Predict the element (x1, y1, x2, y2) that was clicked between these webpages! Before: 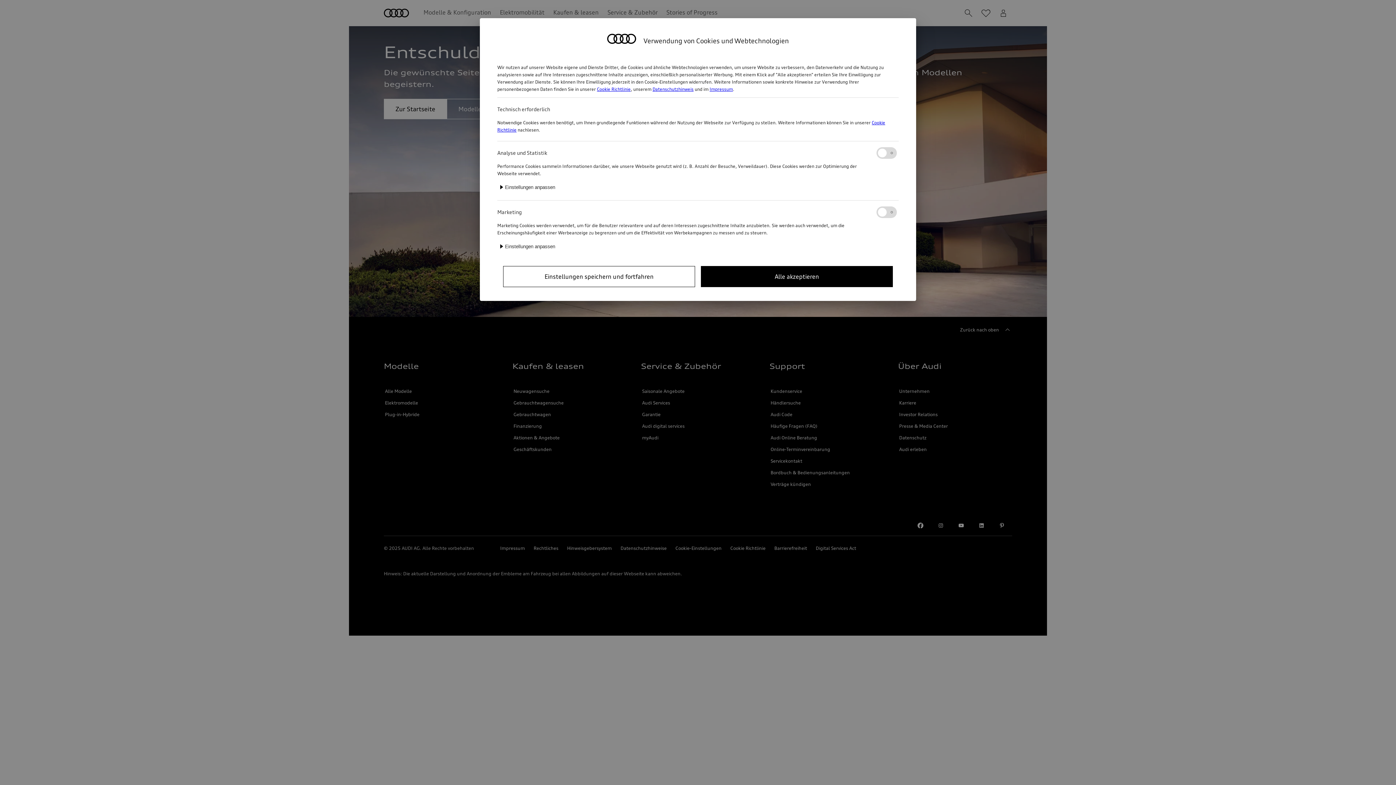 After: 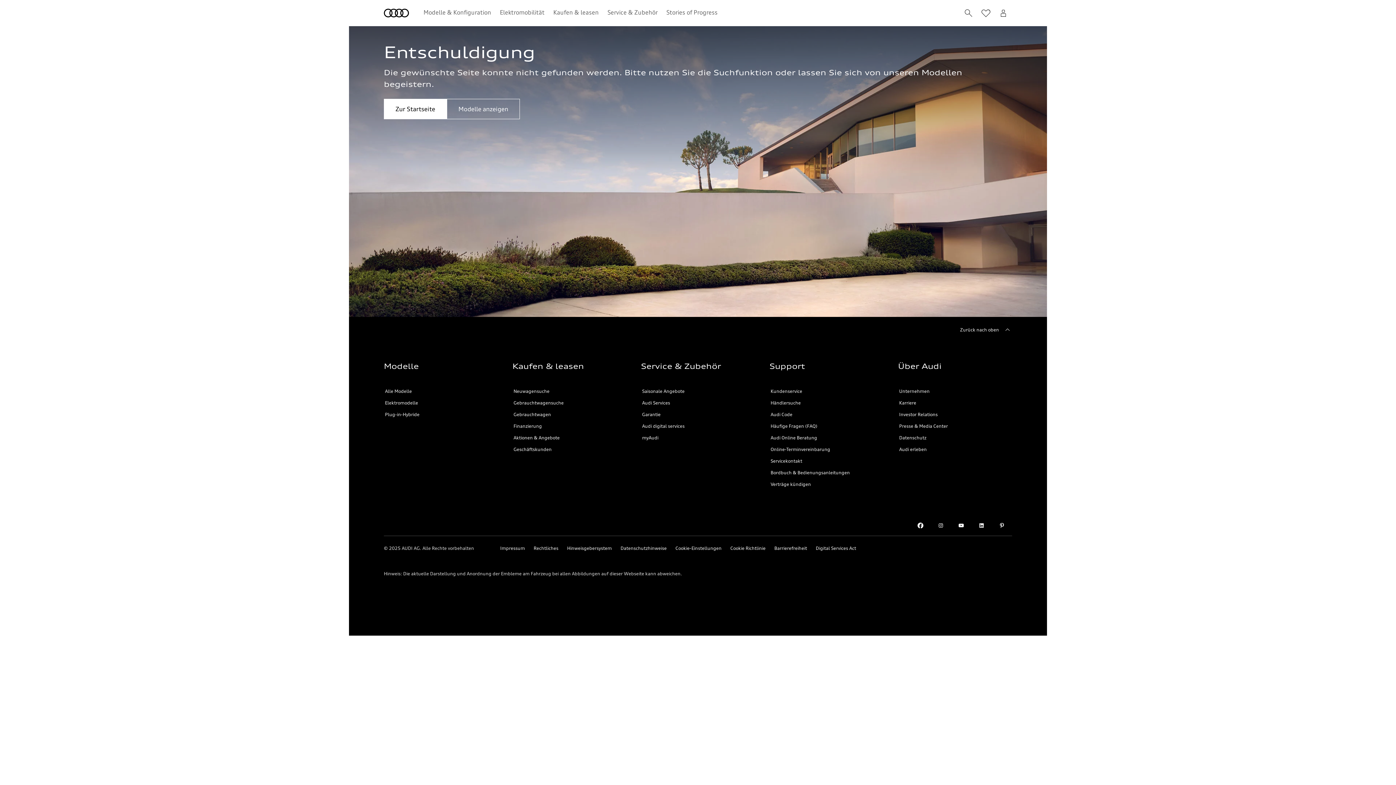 Action: bbox: (701, 266, 893, 287) label: Alle akzeptieren